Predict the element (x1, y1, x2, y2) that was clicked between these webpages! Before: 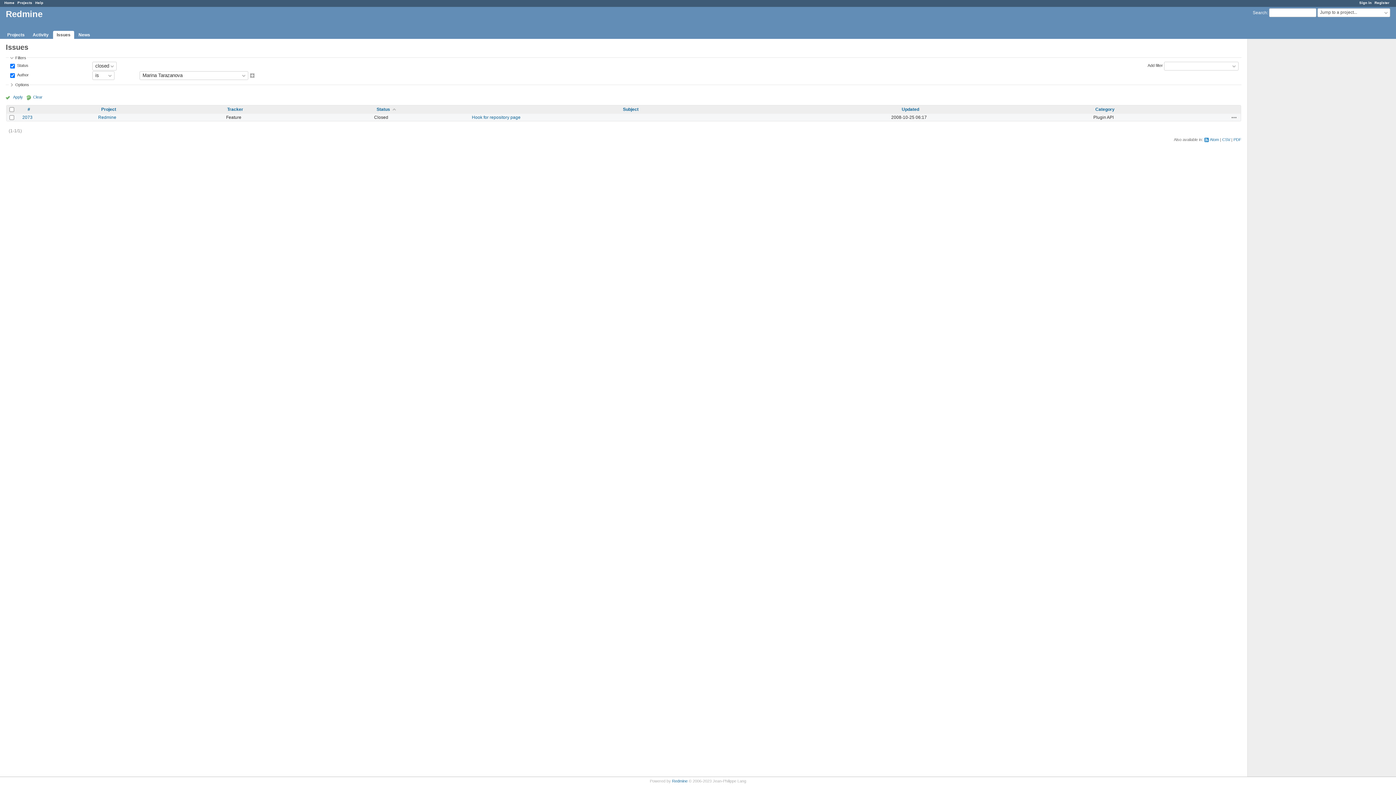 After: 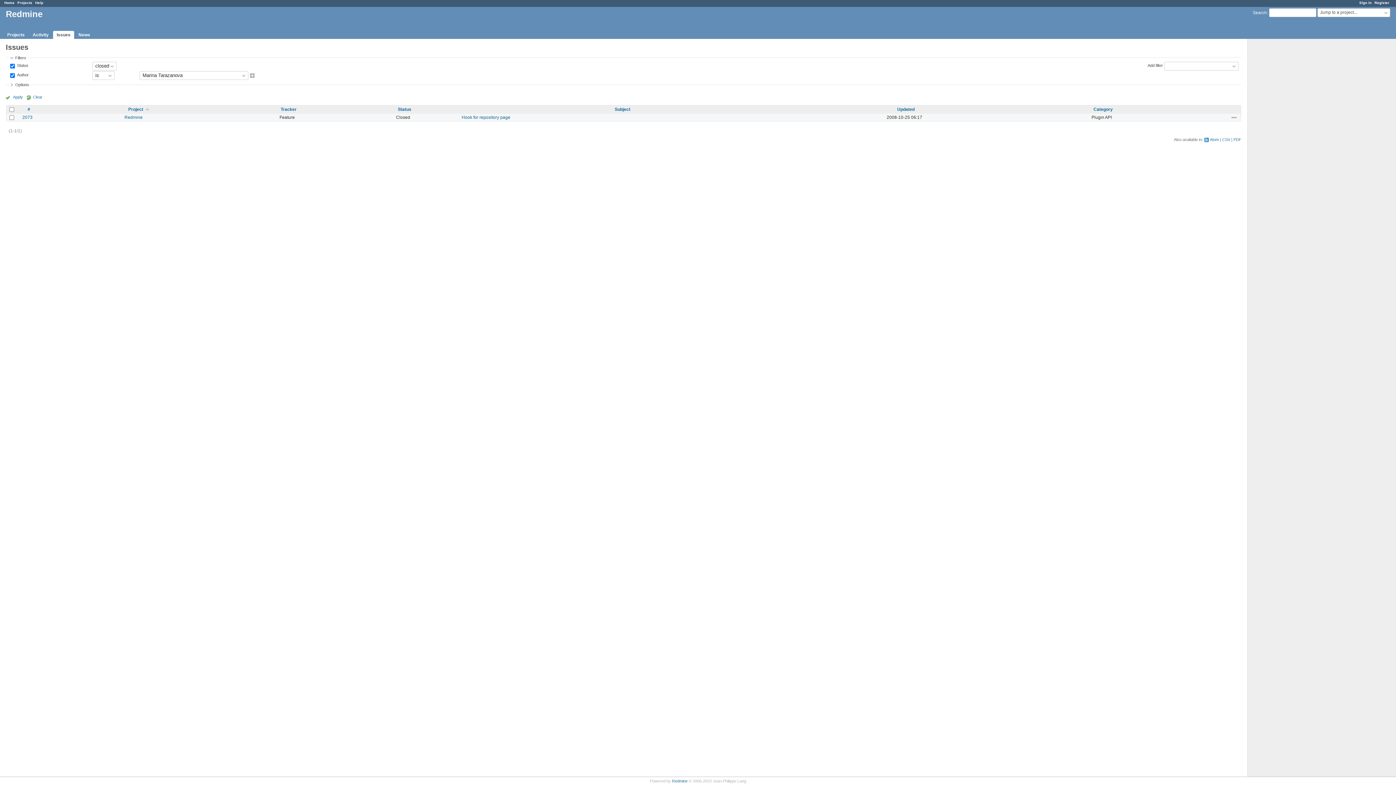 Action: bbox: (101, 106, 116, 111) label: Project